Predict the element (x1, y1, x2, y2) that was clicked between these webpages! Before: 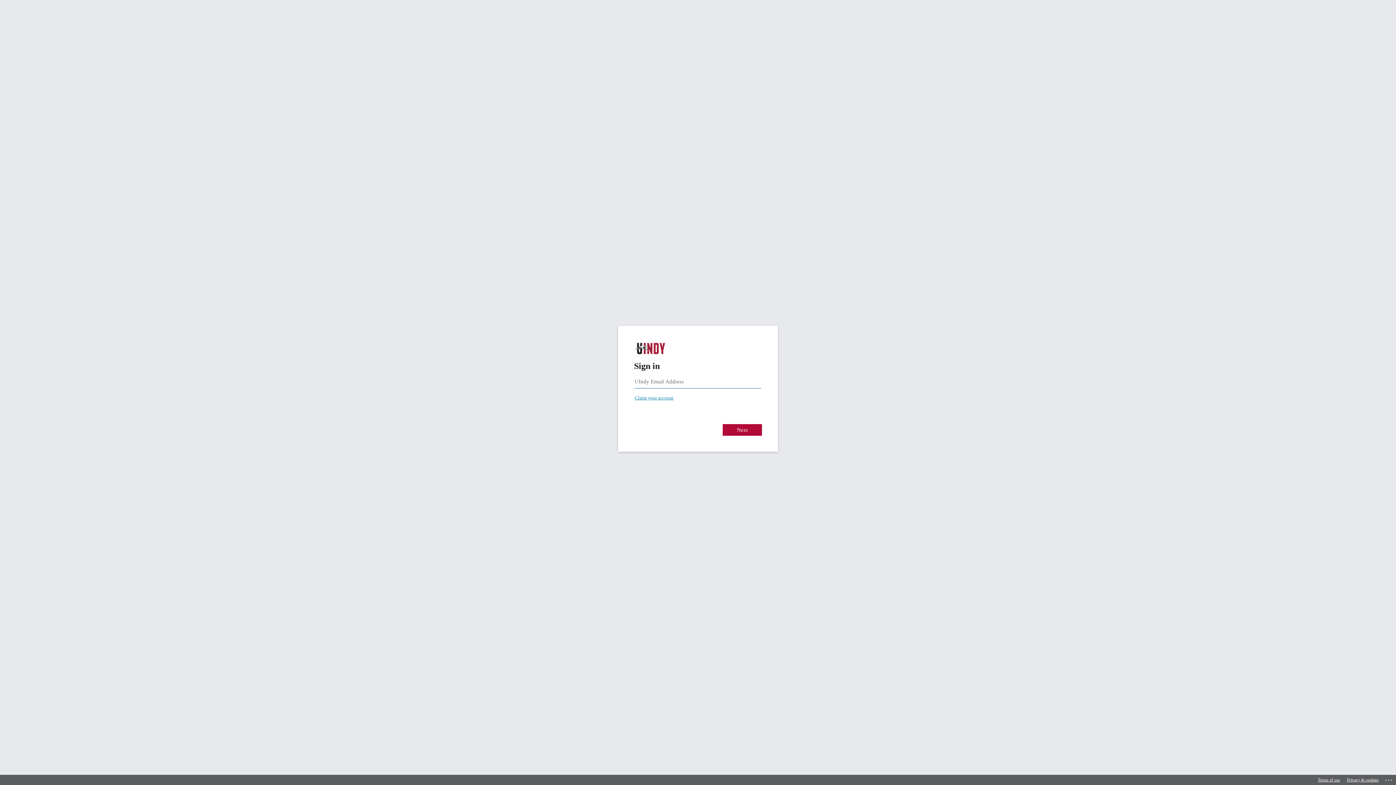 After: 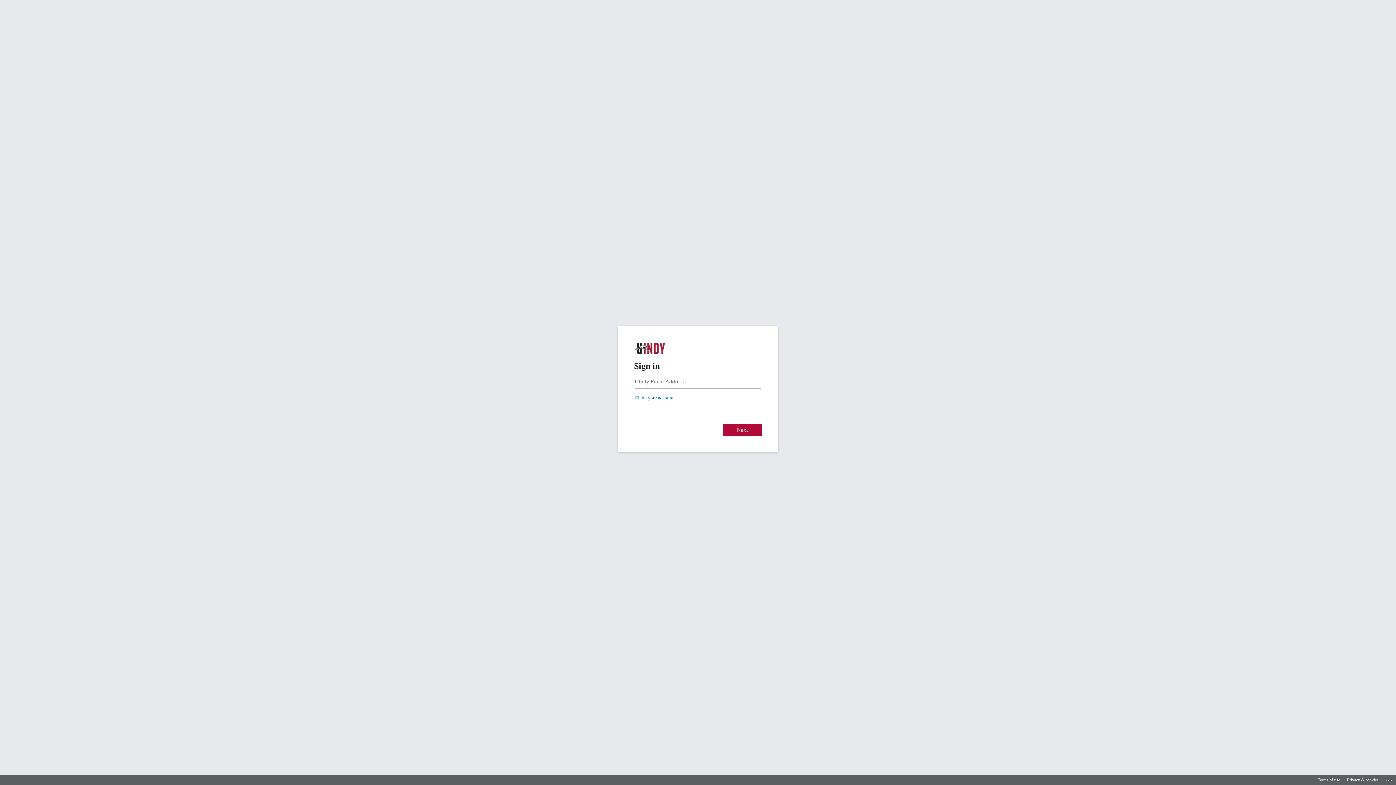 Action: bbox: (1347, 775, 1378, 785) label: Privacy & cookies